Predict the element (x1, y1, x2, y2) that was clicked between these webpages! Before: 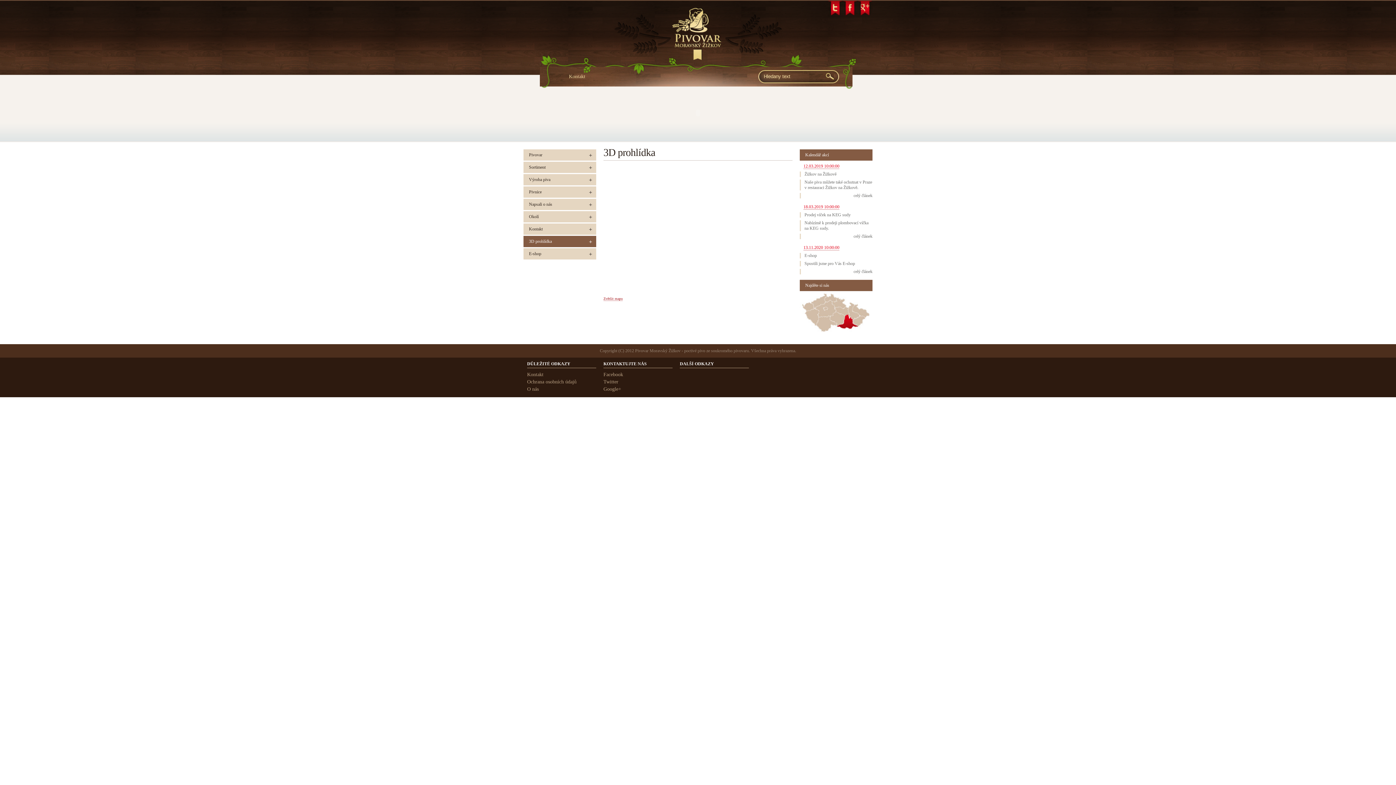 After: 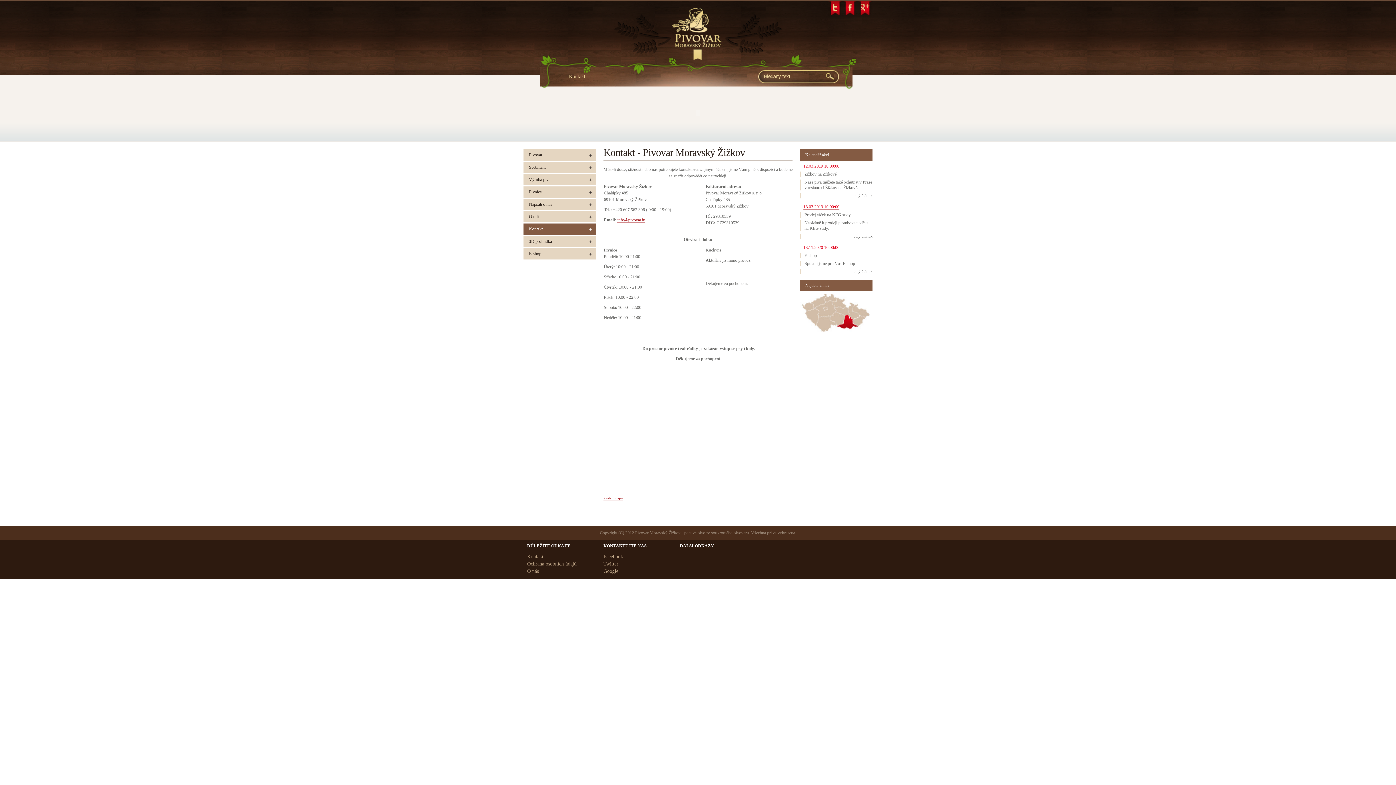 Action: bbox: (527, 372, 543, 377) label: Kontakt